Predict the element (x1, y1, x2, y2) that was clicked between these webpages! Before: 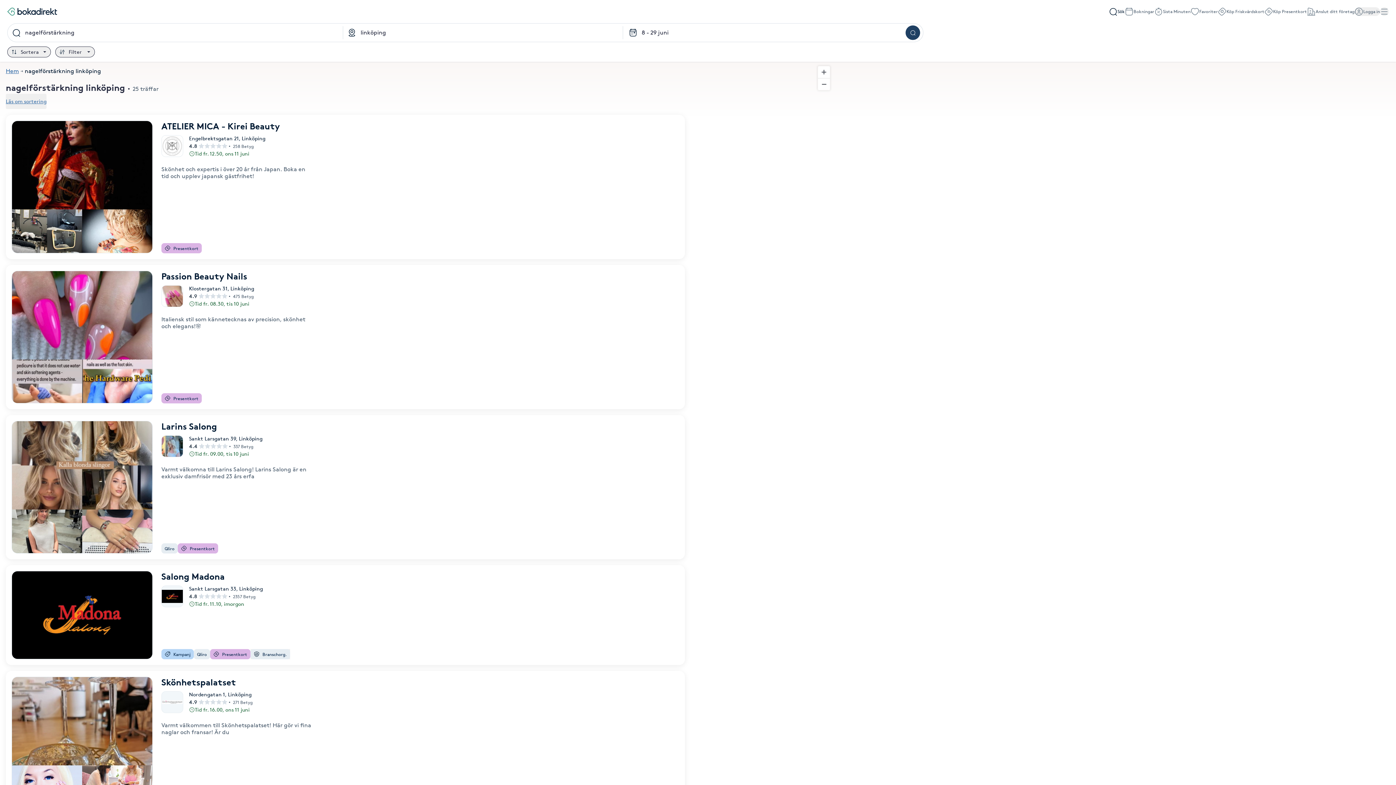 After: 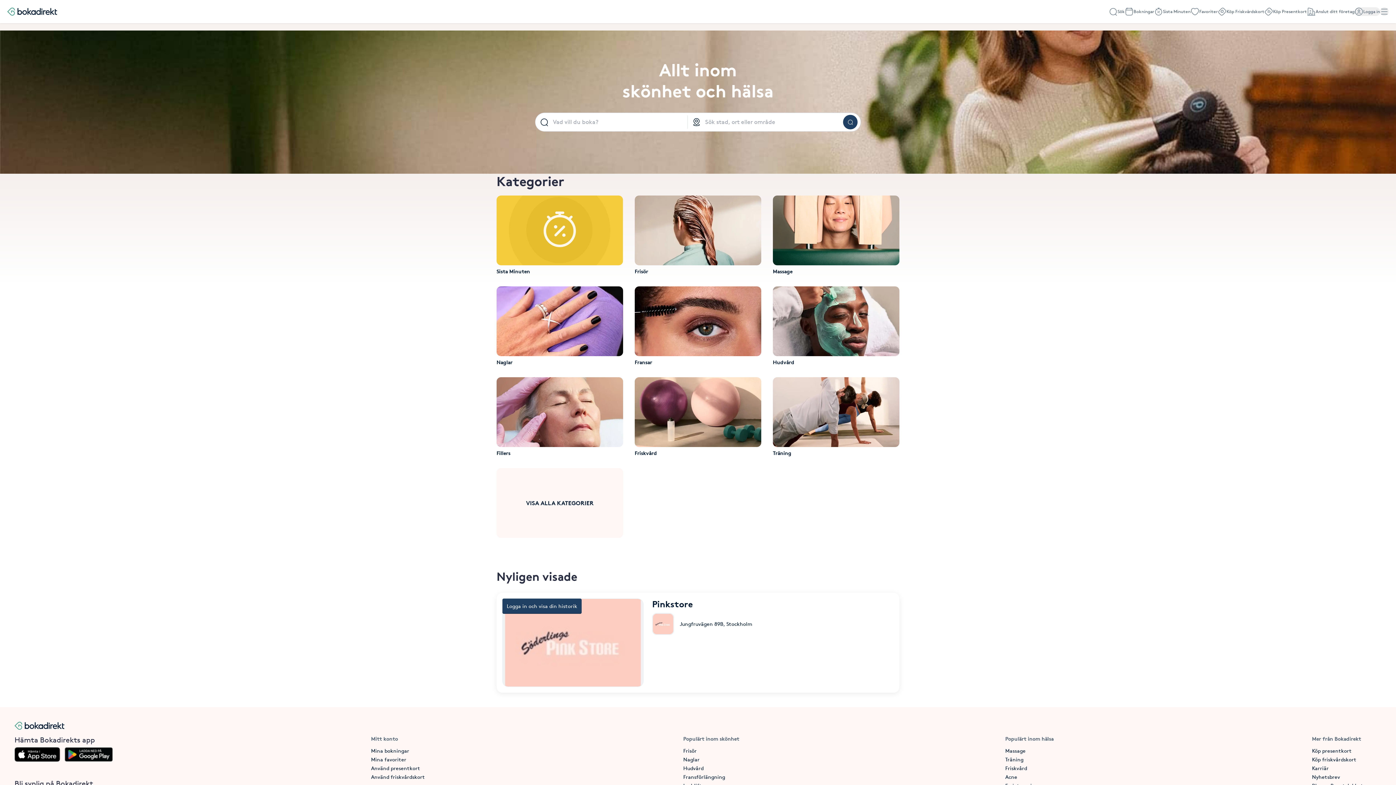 Action: label: Hem bbox: (5, 67, 18, 74)